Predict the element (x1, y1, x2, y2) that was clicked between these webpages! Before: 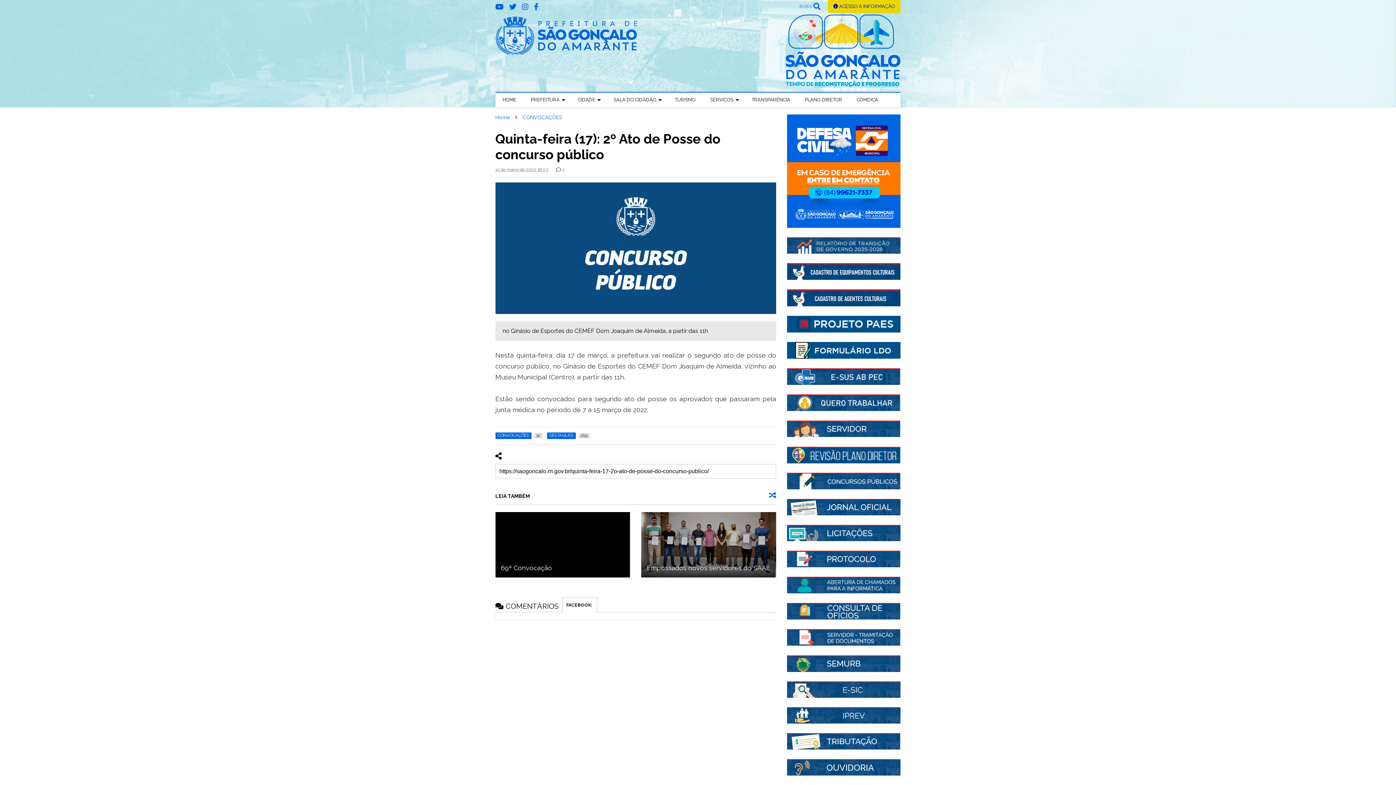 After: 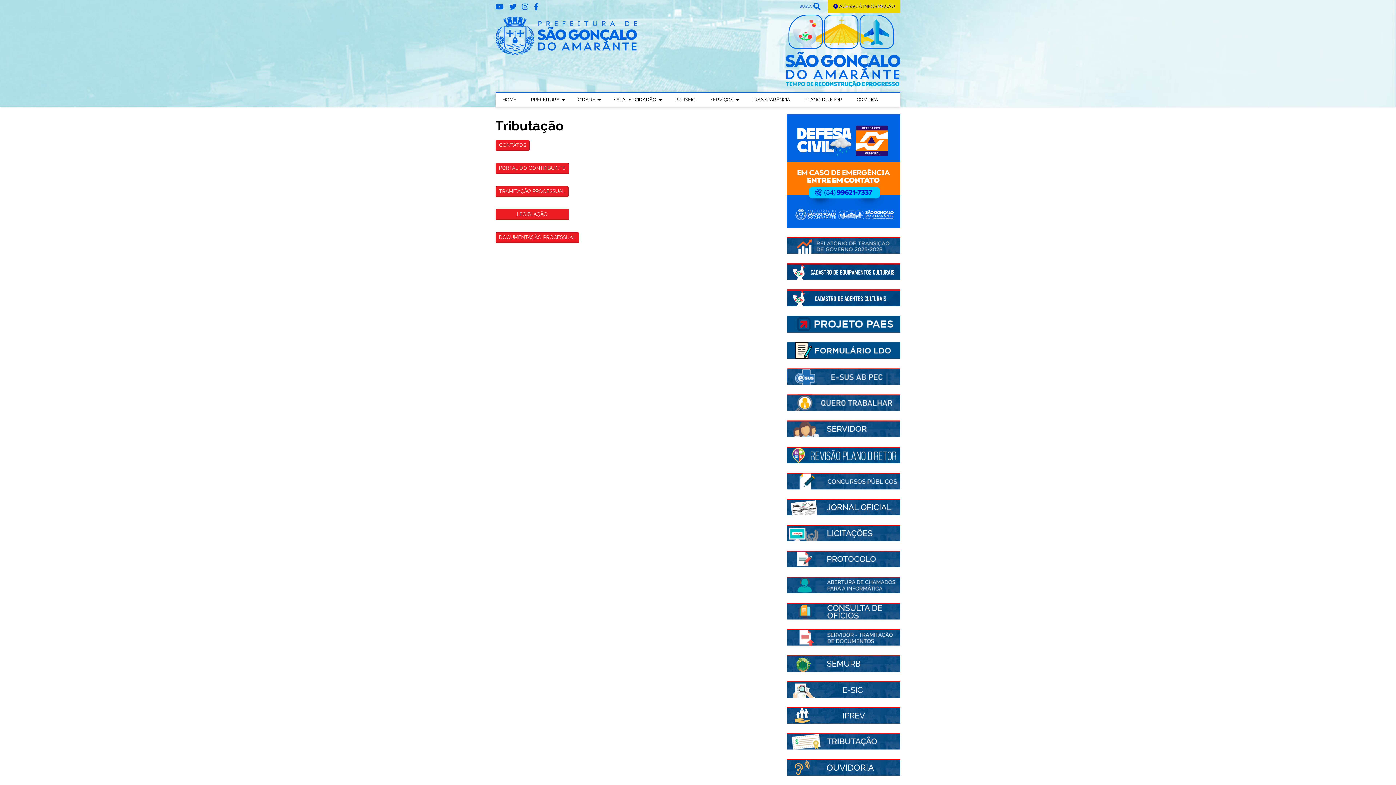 Action: bbox: (787, 745, 900, 751)